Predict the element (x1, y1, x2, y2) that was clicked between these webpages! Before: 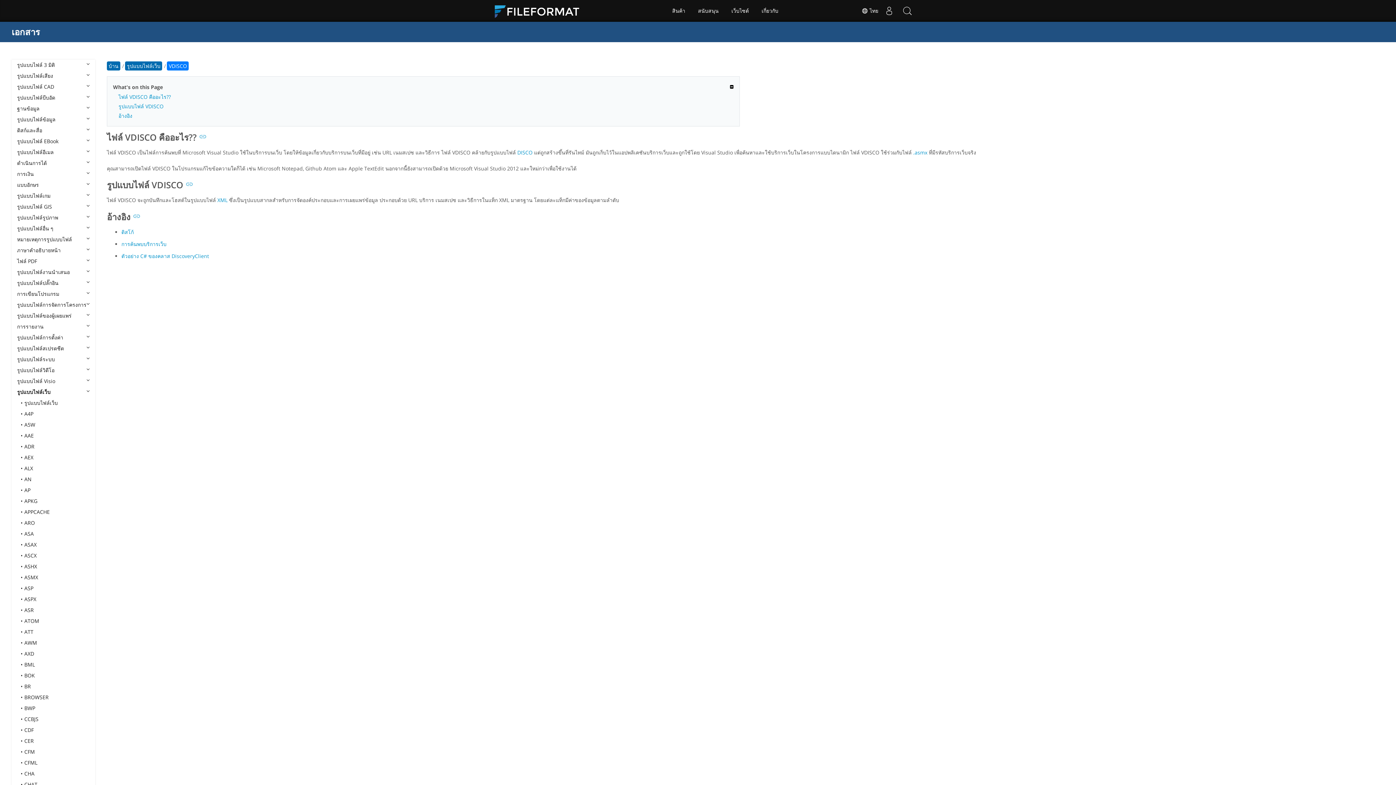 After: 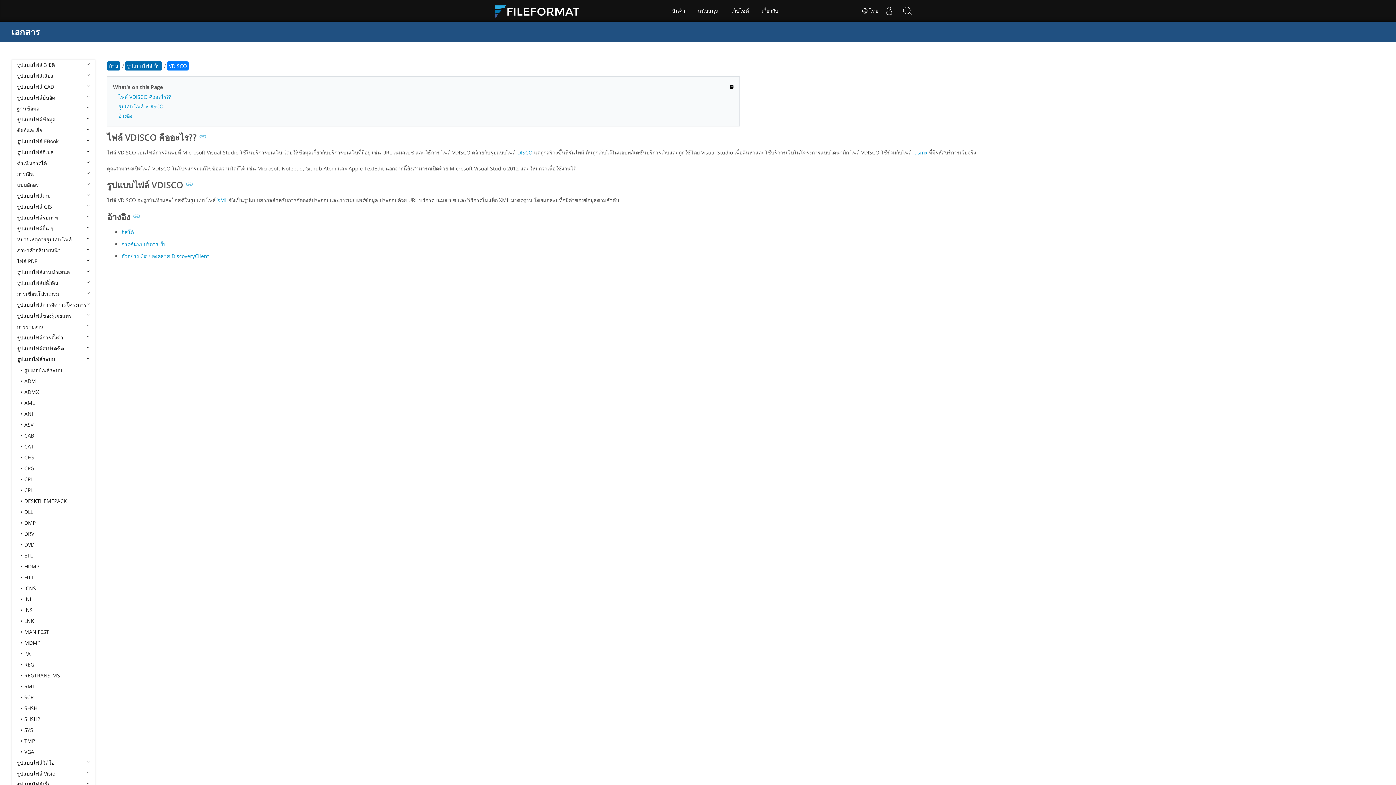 Action: bbox: (15, 354, 91, 365) label: รูปแบบไฟล์ระบบ